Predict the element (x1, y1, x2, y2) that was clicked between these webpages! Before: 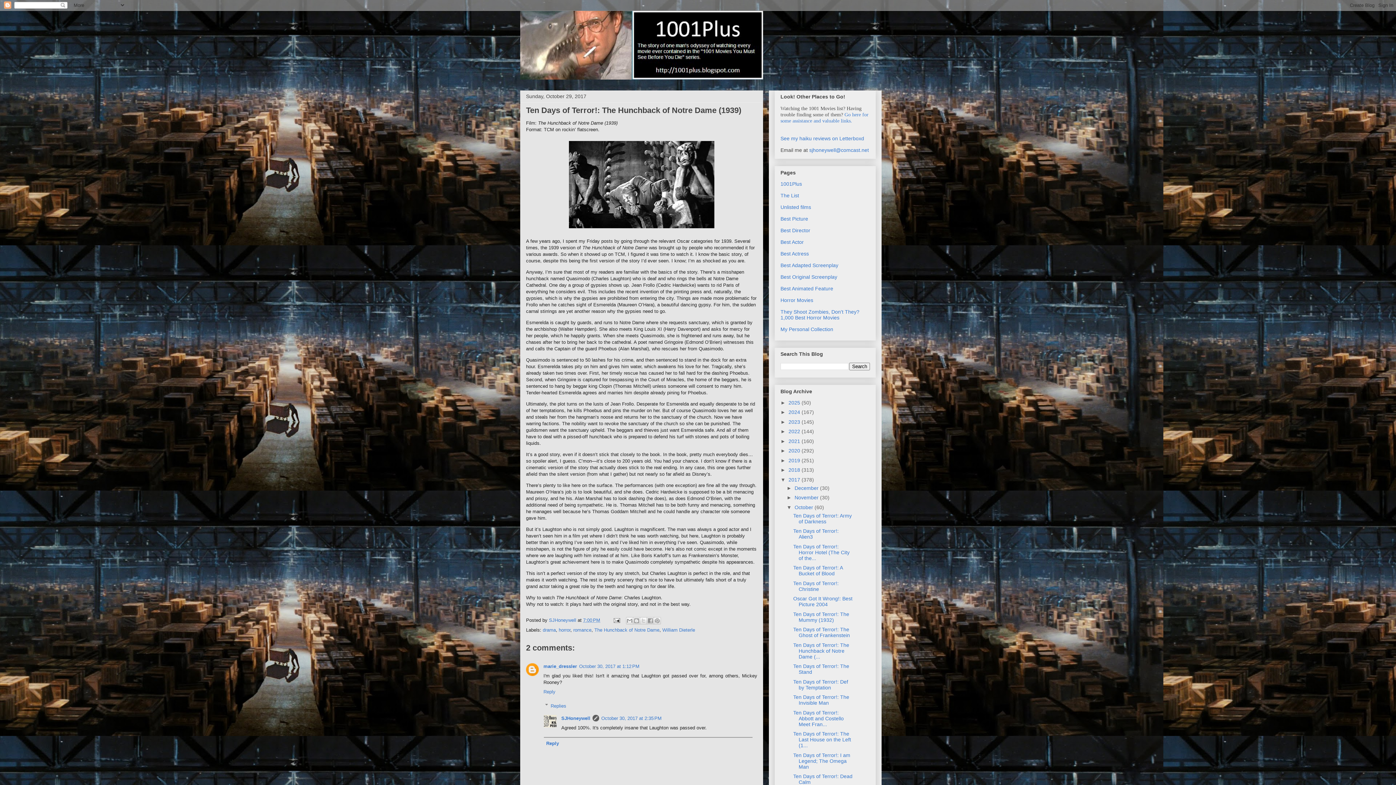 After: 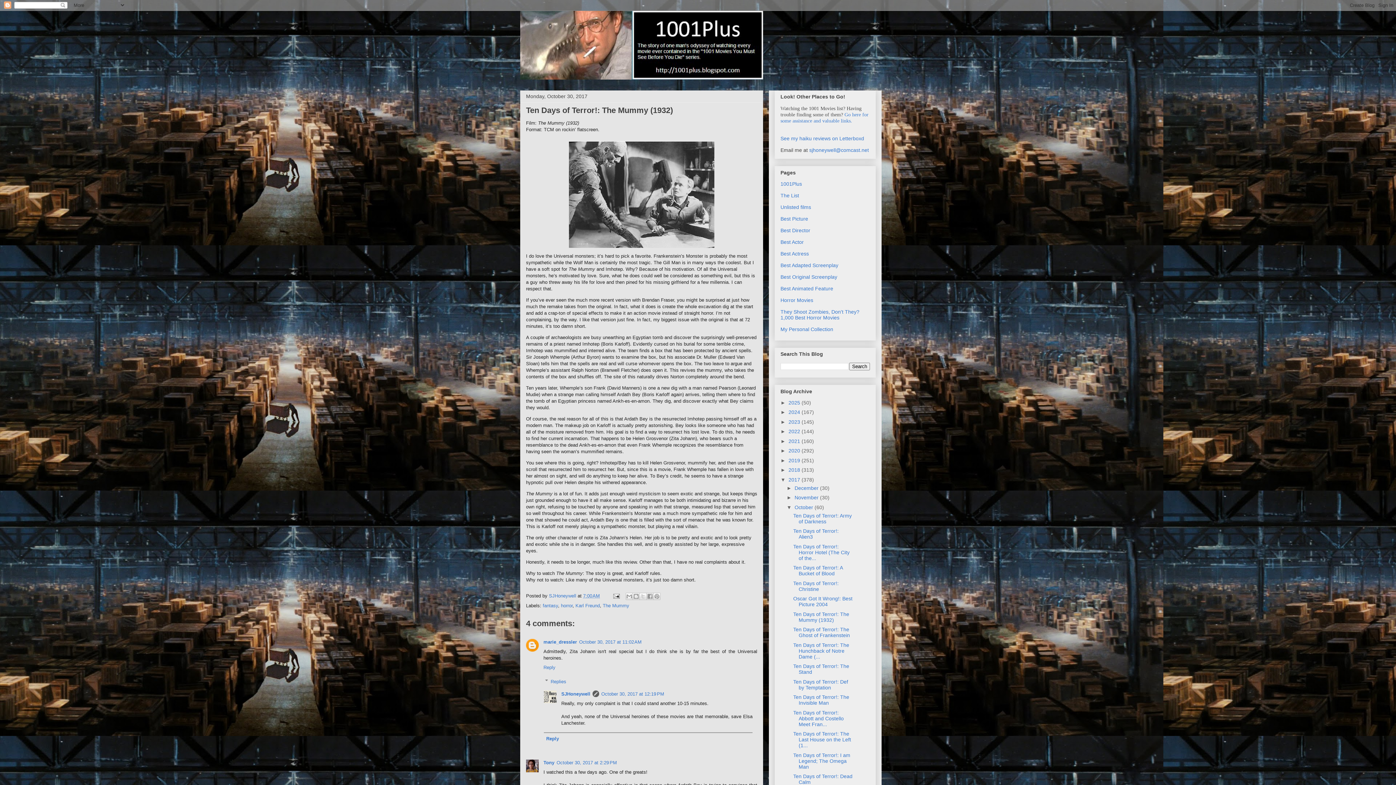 Action: bbox: (793, 611, 849, 623) label: Ten Days of Terror!: The Mummy (1932)